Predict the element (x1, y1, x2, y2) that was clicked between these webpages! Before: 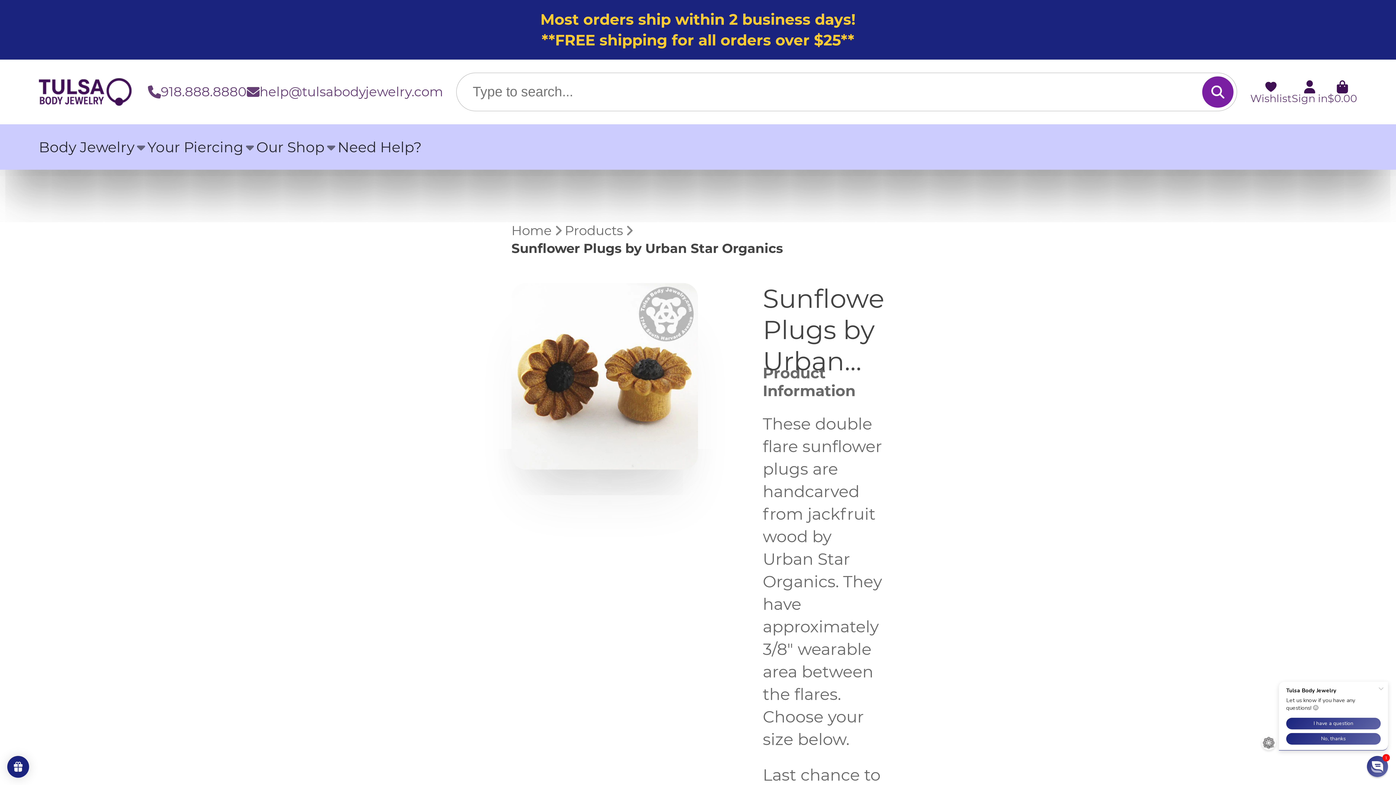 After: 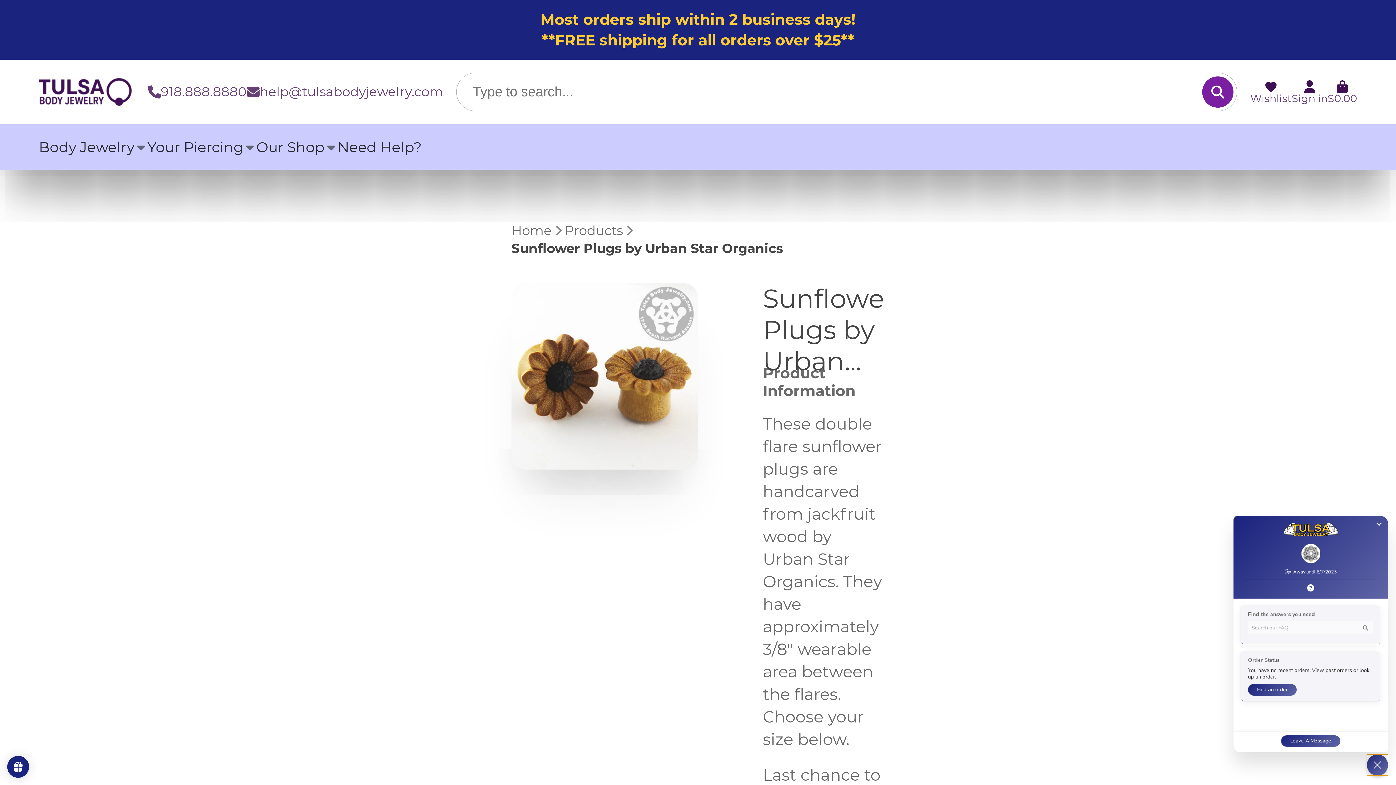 Action: label: Chat widget toggle bbox: (1367, 756, 1388, 777)